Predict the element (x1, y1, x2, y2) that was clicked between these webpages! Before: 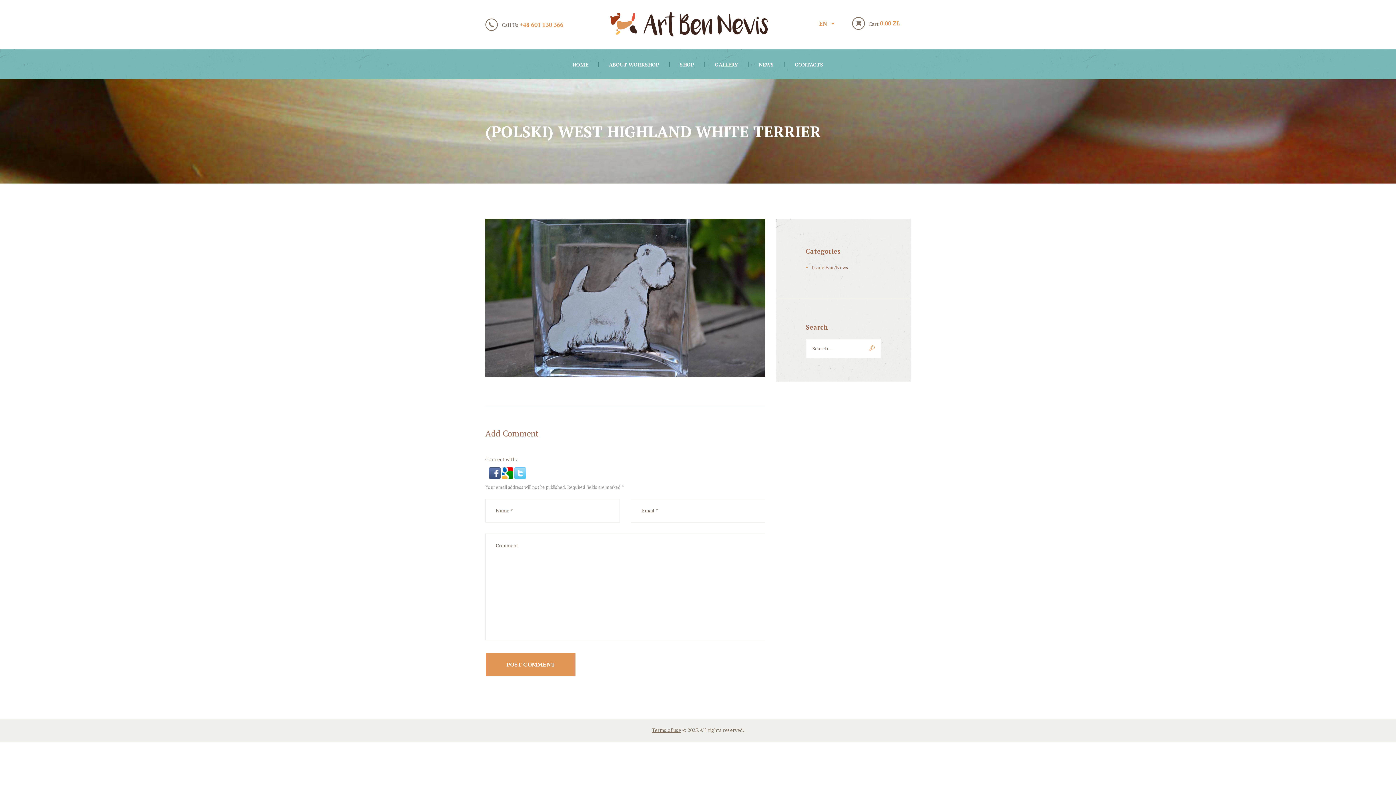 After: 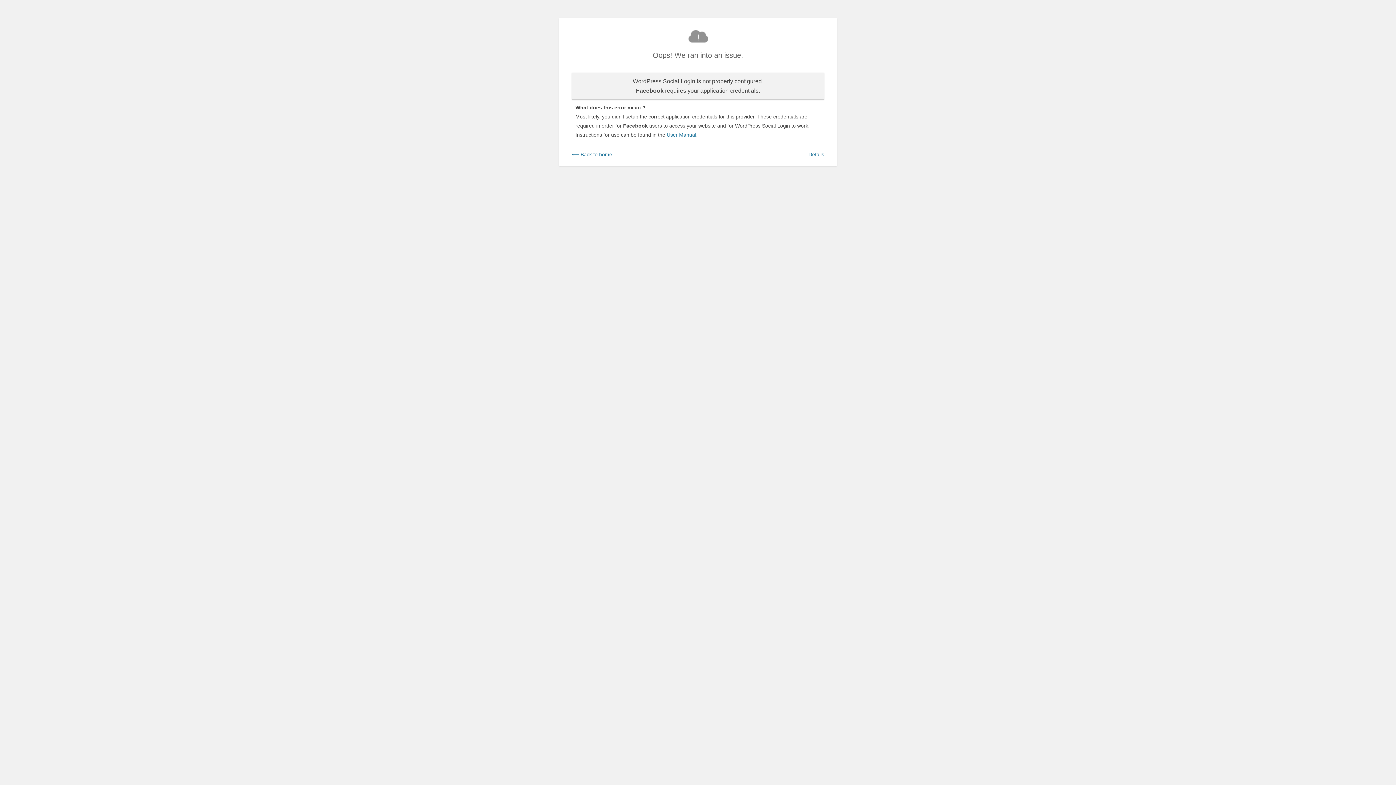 Action: bbox: (489, 468, 501, 475) label:  